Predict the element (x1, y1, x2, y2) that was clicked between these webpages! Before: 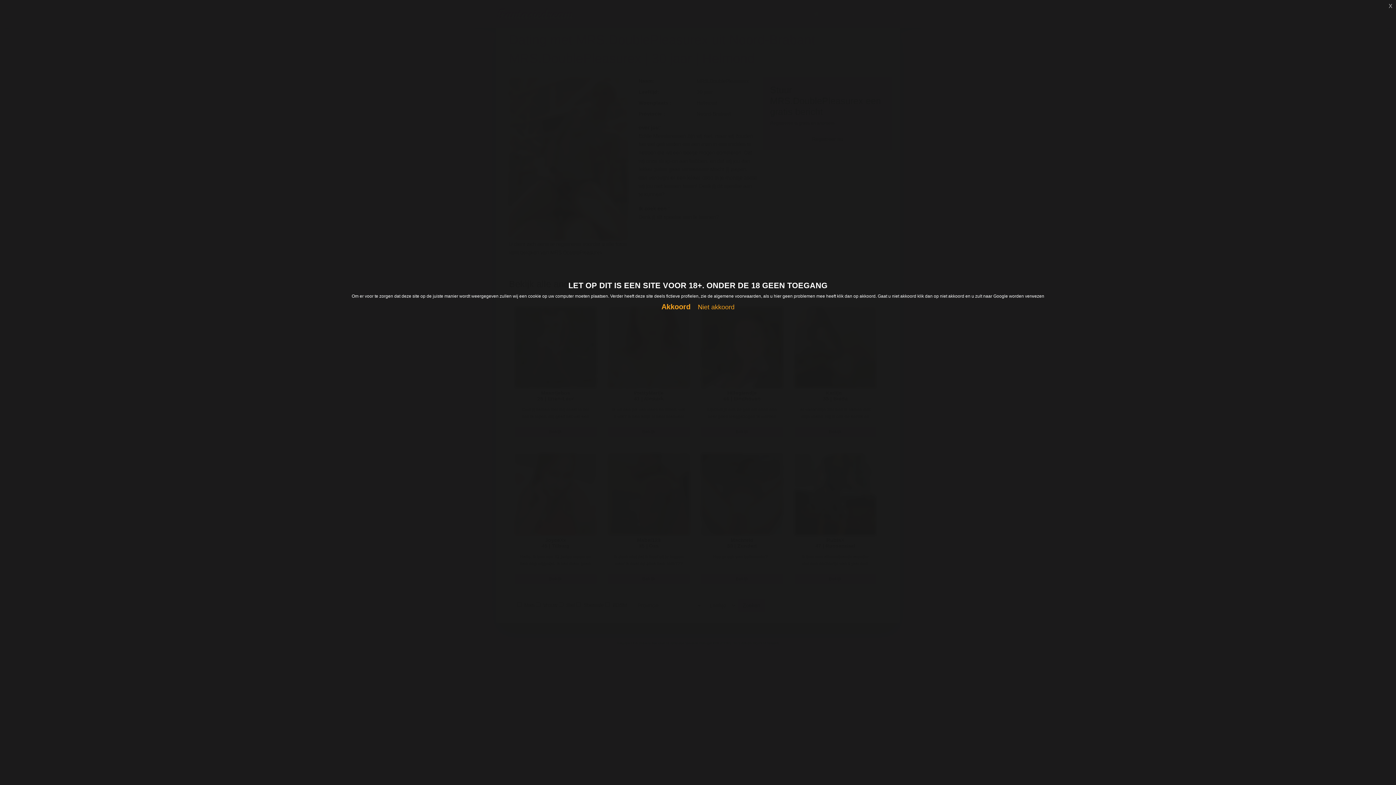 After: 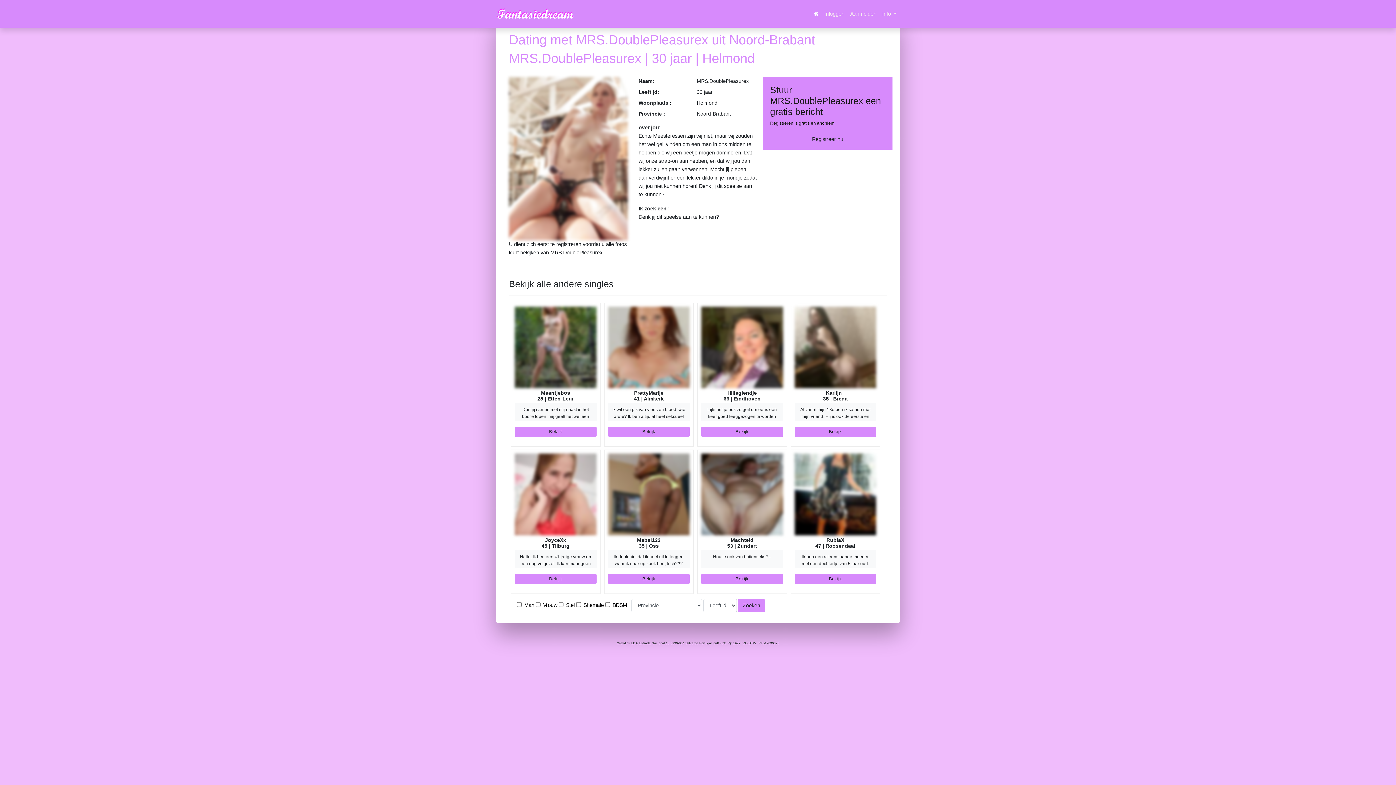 Action: label: Akkoord bbox: (661, 302, 690, 310)